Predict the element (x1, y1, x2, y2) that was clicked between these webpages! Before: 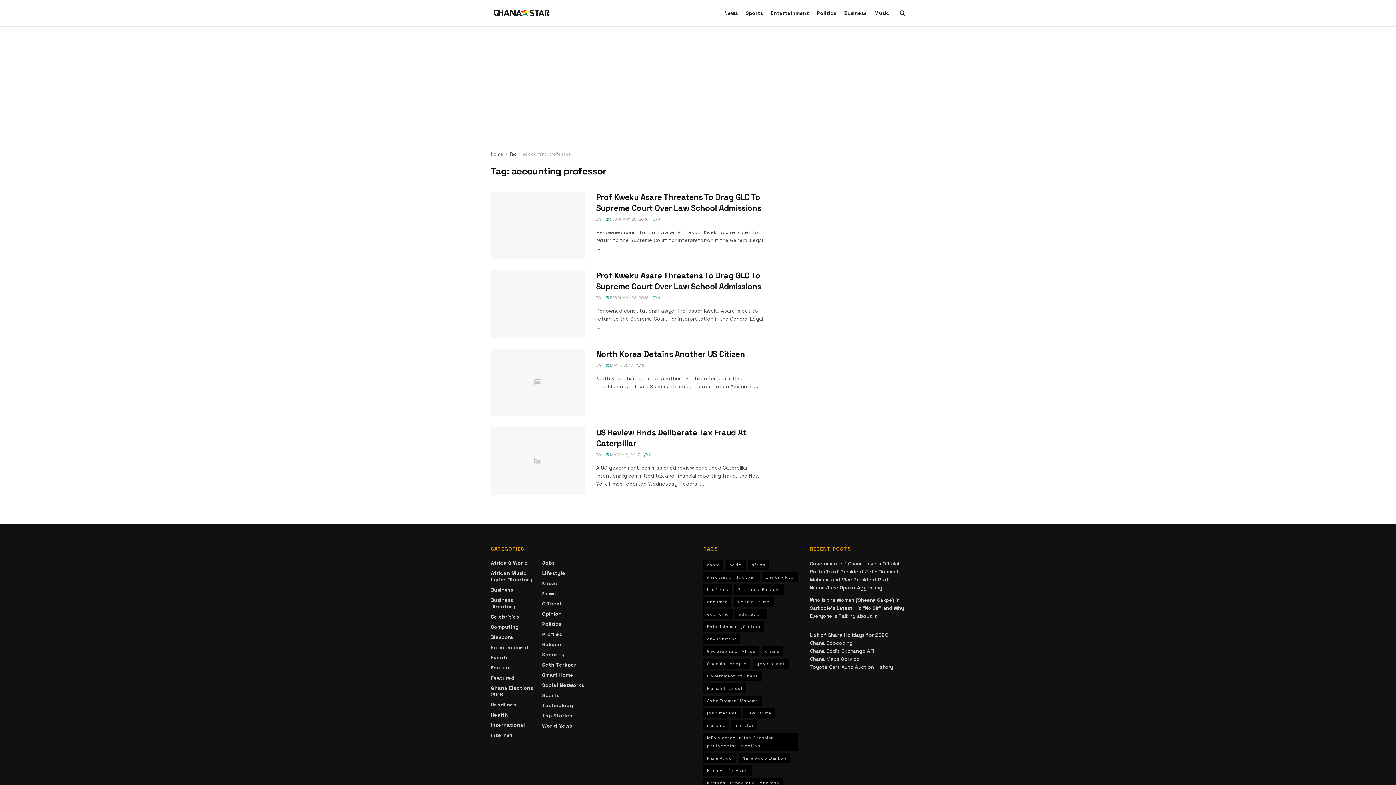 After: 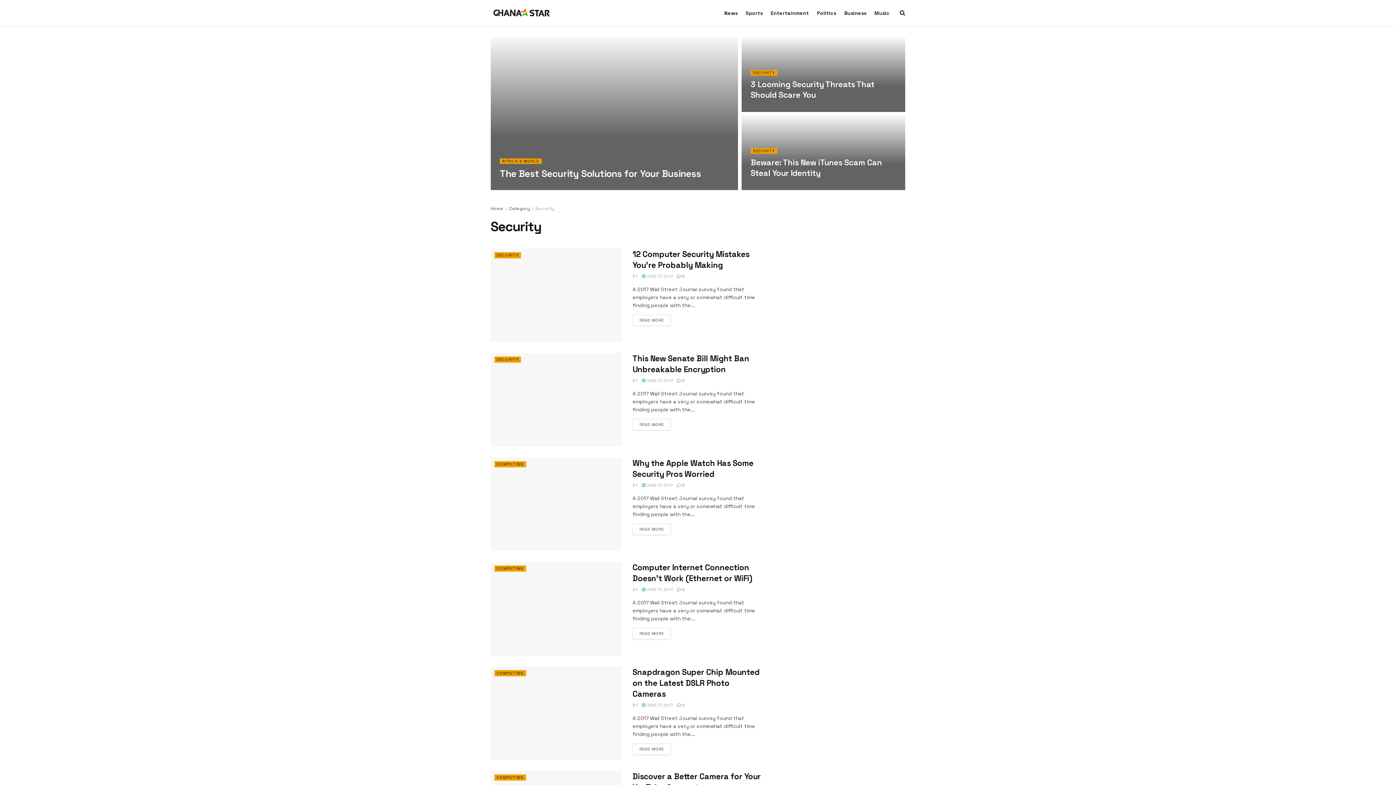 Action: bbox: (542, 651, 564, 658) label: Security